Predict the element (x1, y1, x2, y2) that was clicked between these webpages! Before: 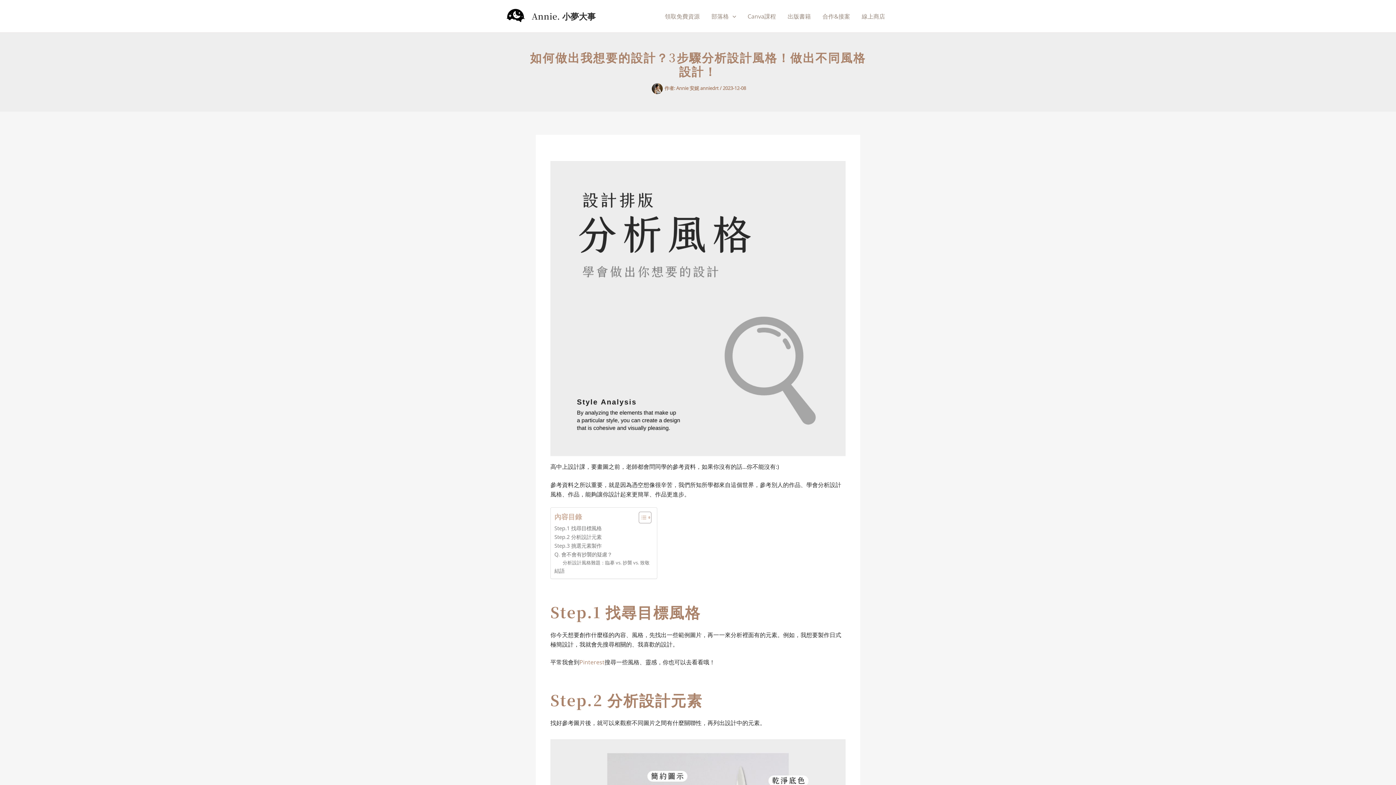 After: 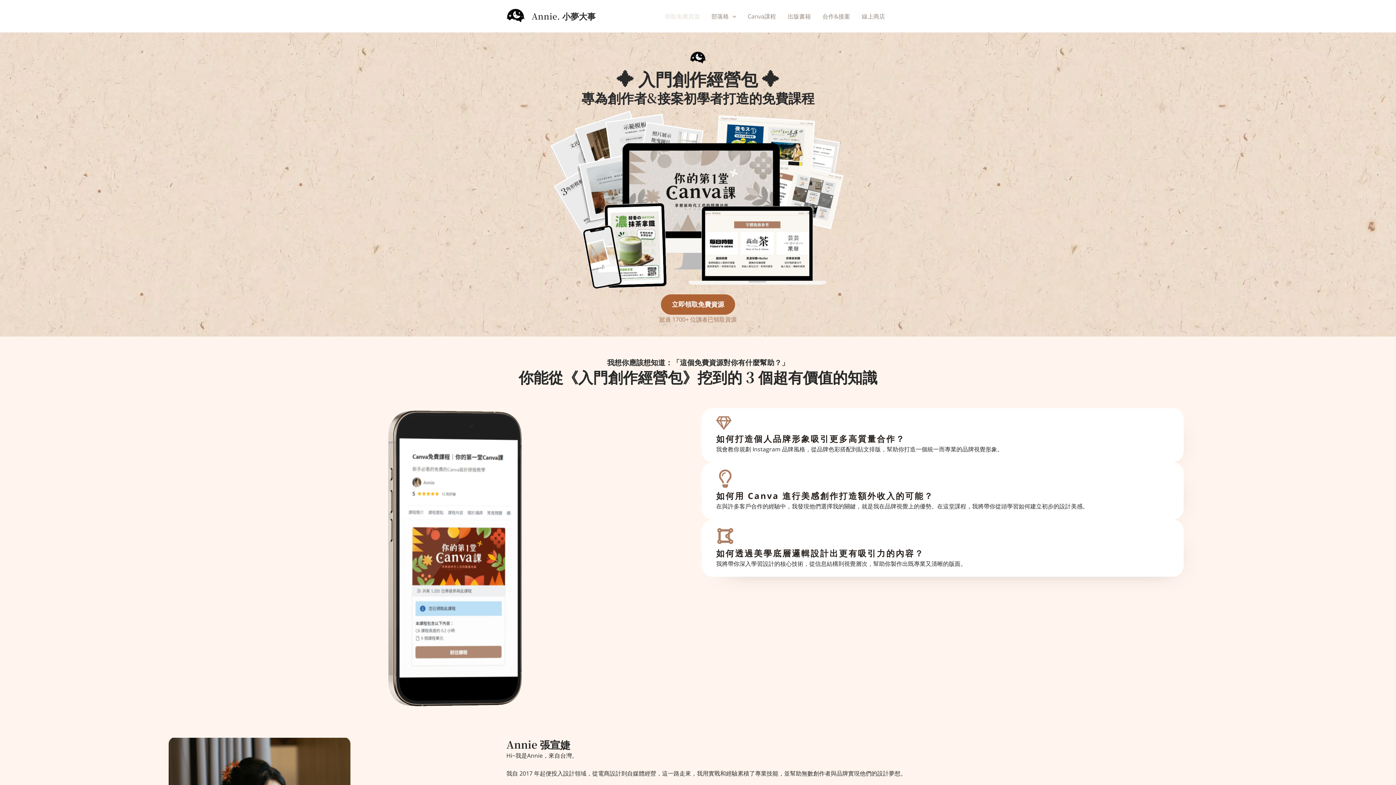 Action: label: 領取免費資源 bbox: (659, 1, 705, 30)